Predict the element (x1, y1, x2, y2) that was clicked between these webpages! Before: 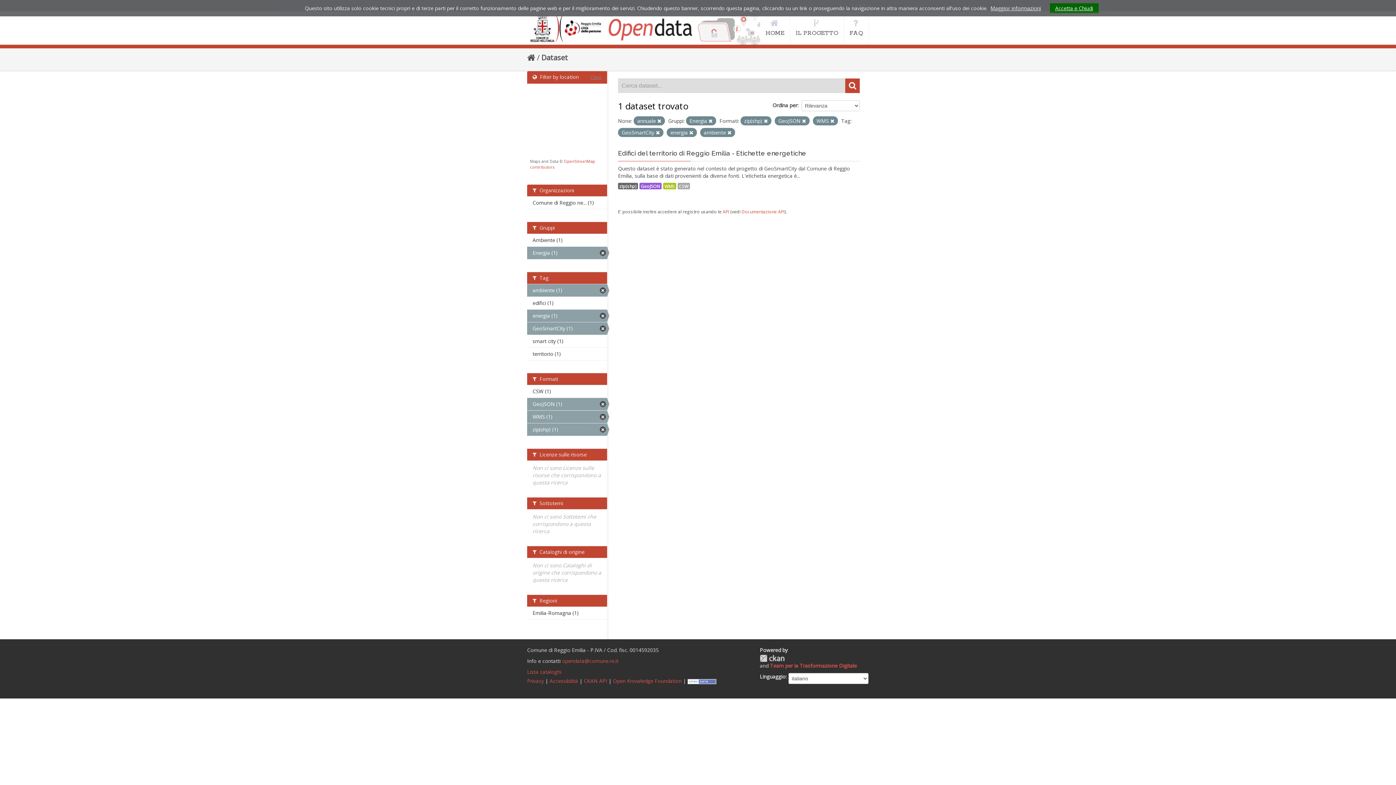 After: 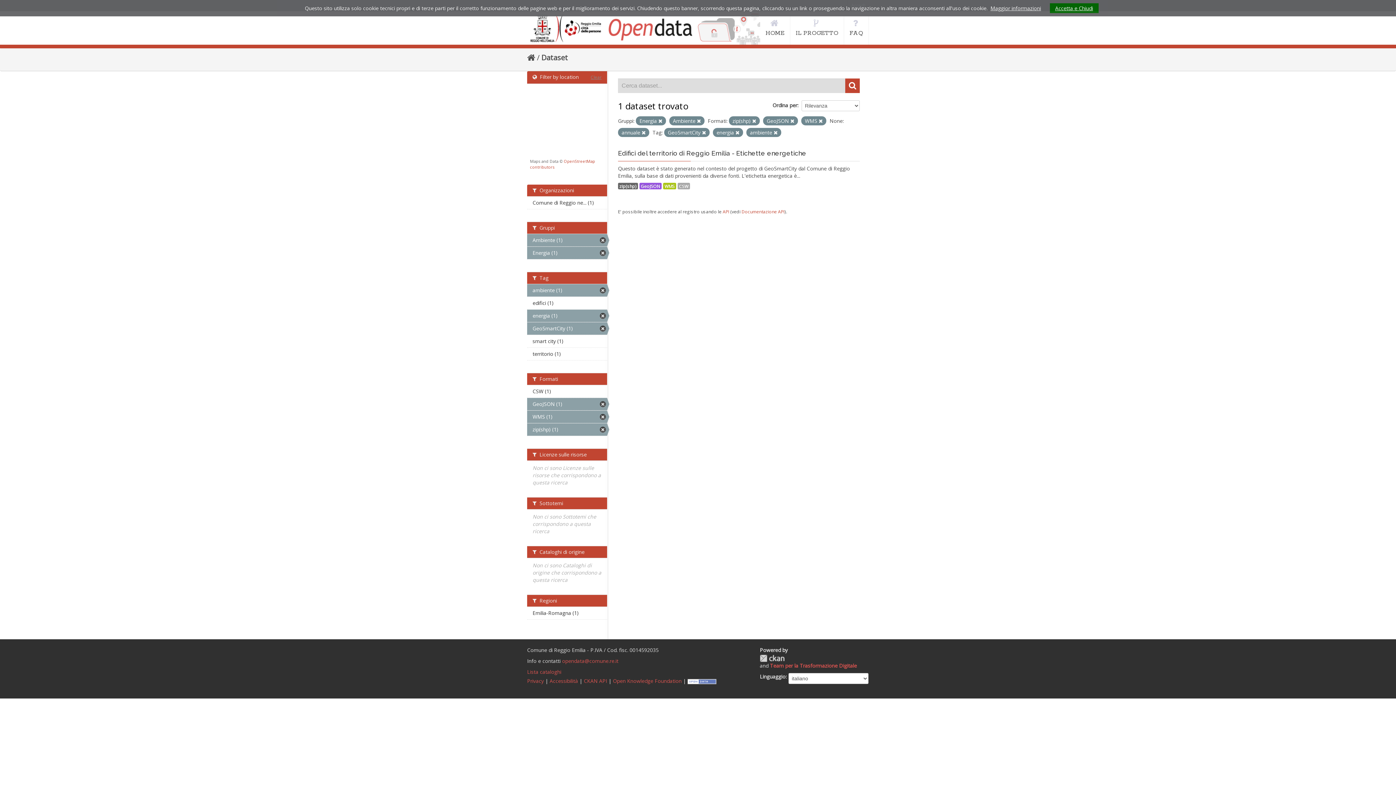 Action: label: Ambiente (1) bbox: (527, 234, 607, 246)